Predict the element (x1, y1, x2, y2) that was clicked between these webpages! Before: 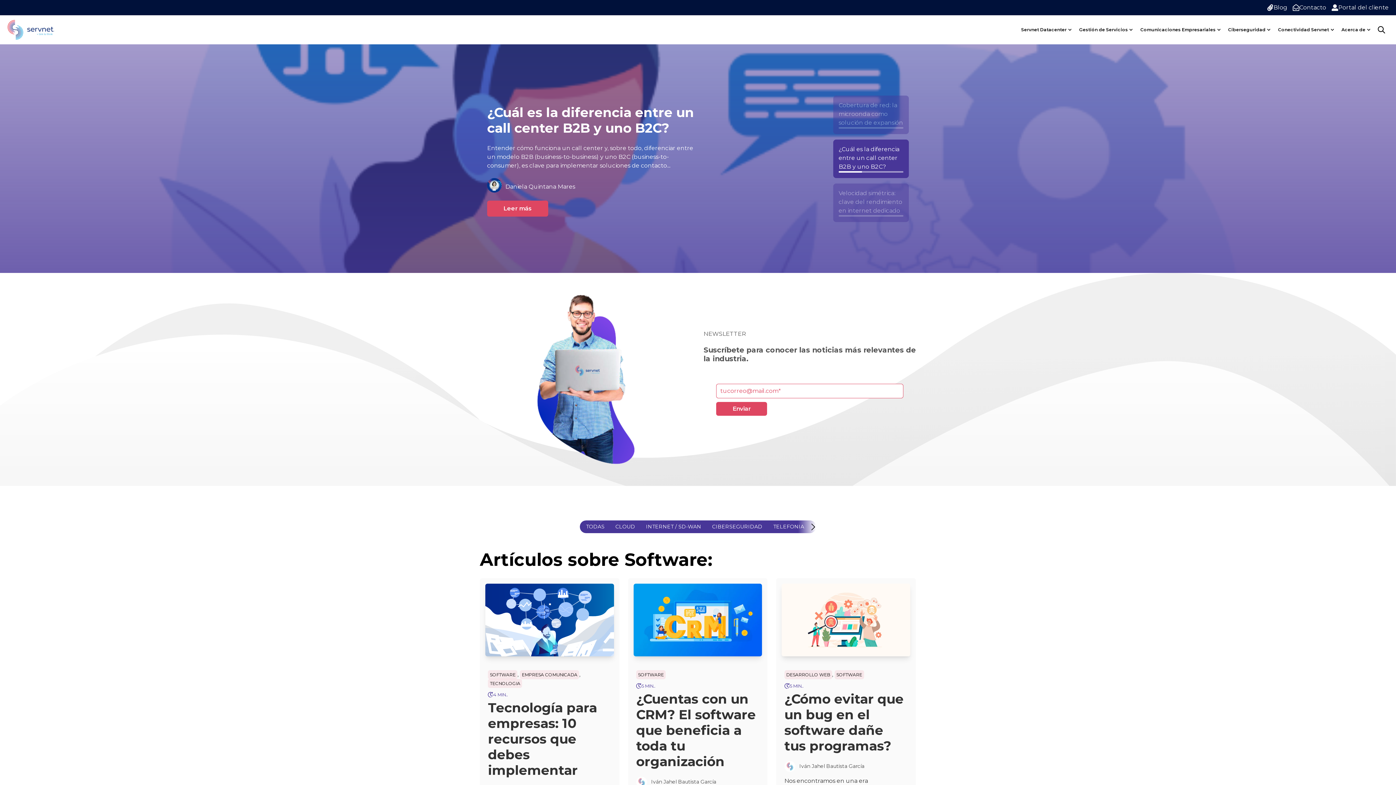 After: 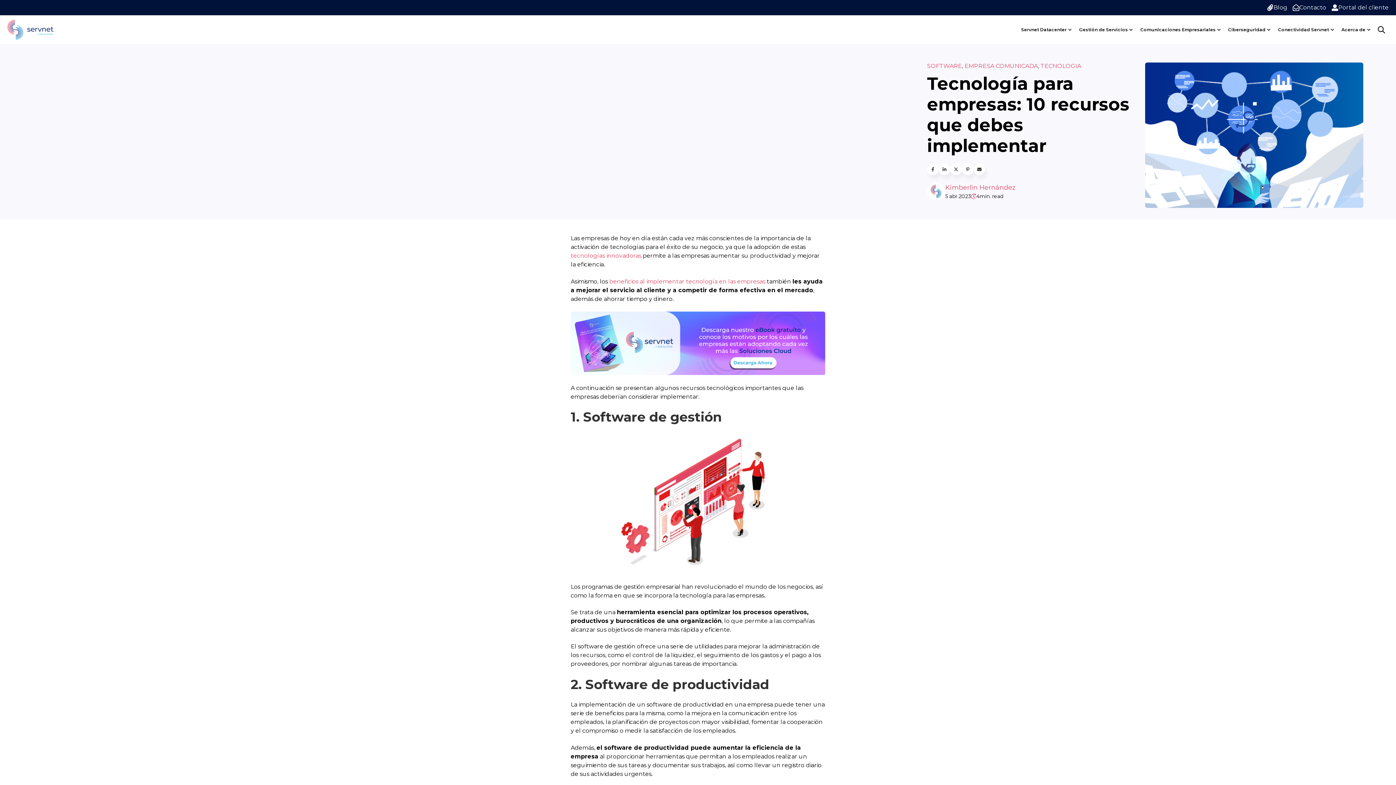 Action: bbox: (488, 699, 597, 778) label: Tecnología para empresas: 10 recursos que debes implementar